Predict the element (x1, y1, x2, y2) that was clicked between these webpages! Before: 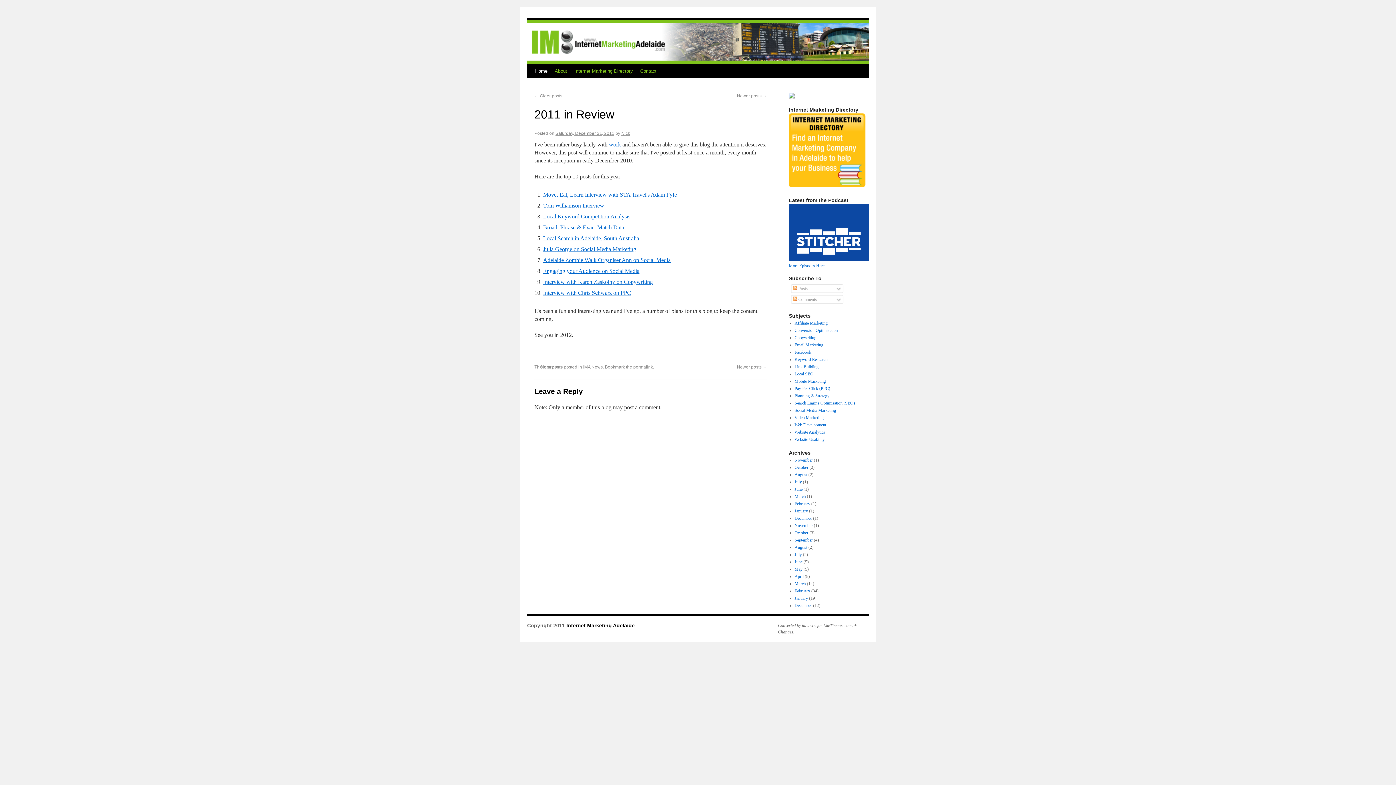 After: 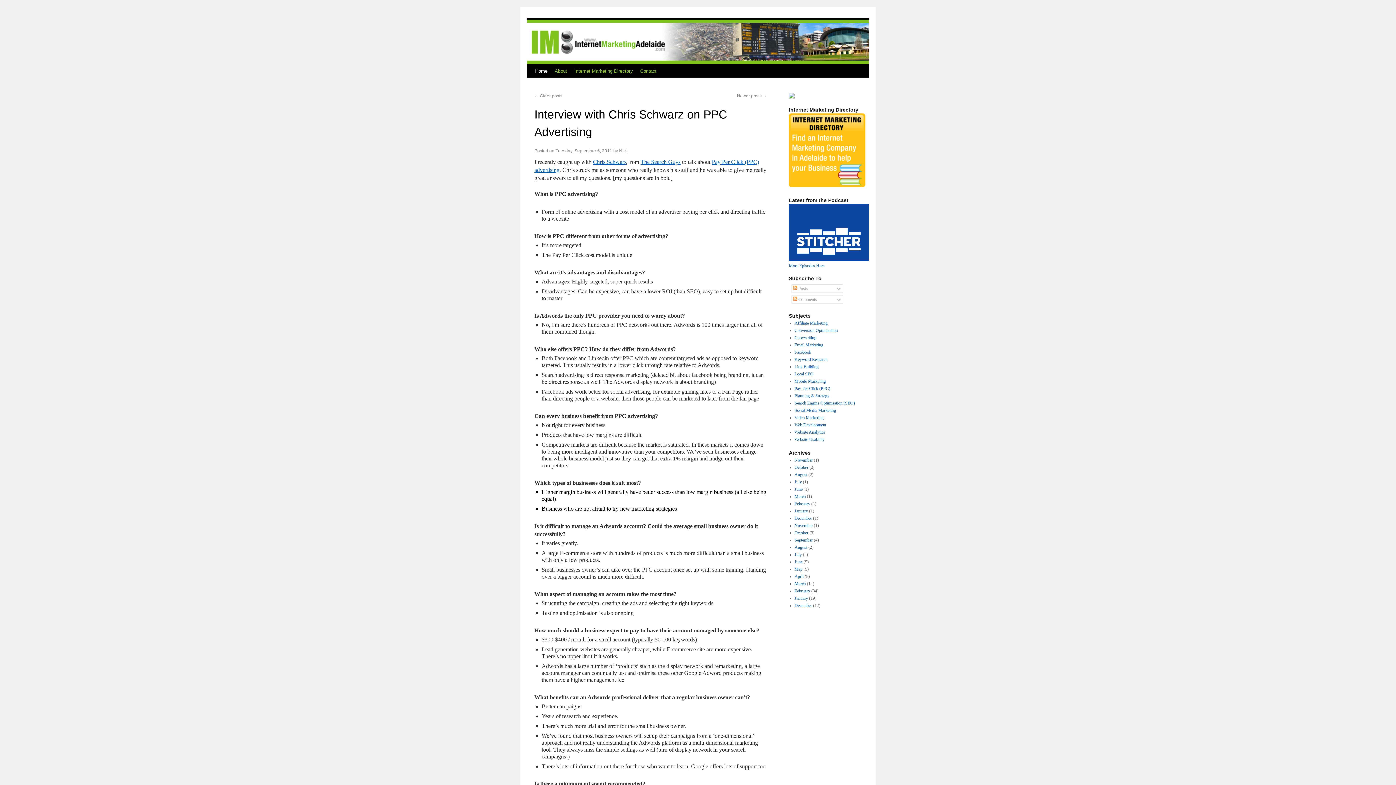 Action: bbox: (543, 289, 631, 296) label: Interview with Chris Schwarz on PPC